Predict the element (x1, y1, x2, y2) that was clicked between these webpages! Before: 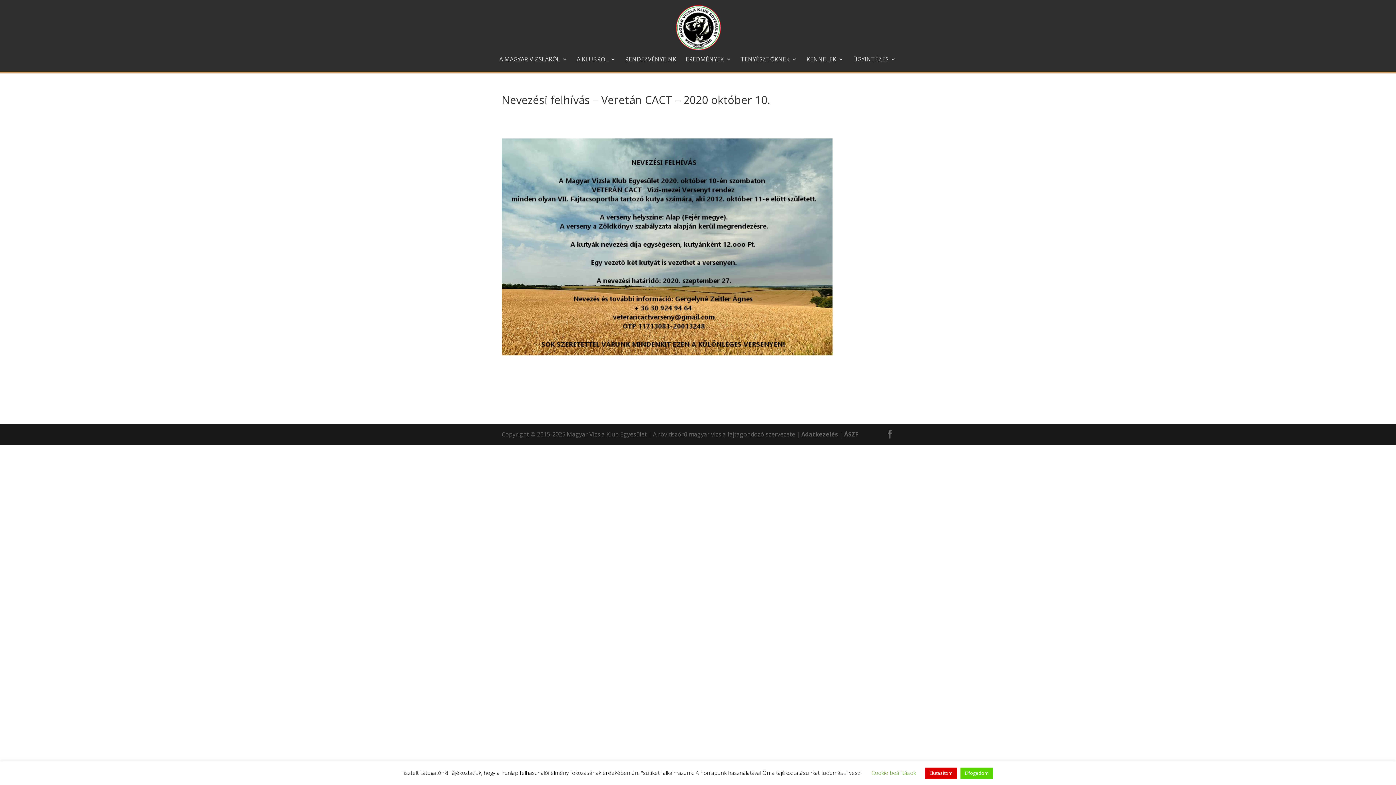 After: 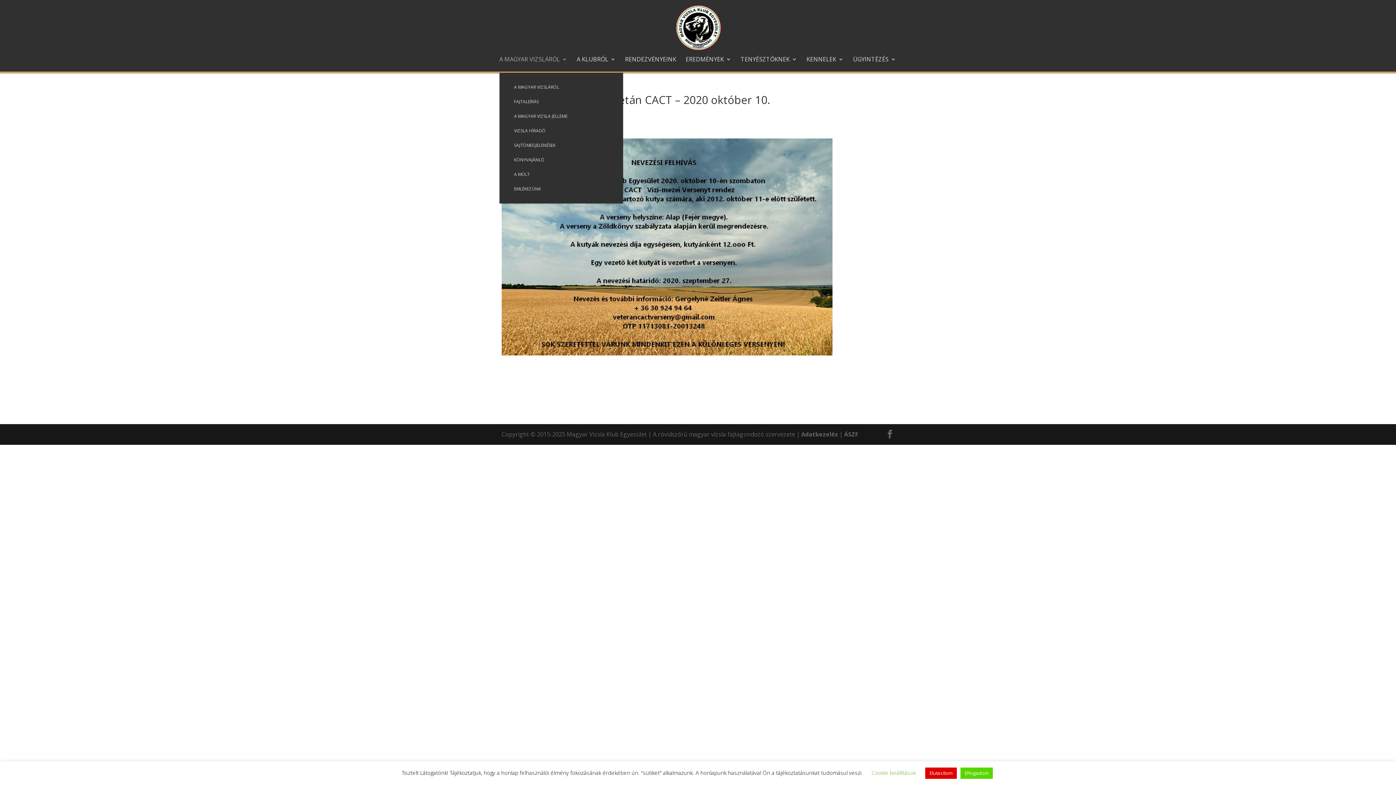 Action: bbox: (499, 56, 567, 71) label: A MAGYAR VIZSLÁRÓL